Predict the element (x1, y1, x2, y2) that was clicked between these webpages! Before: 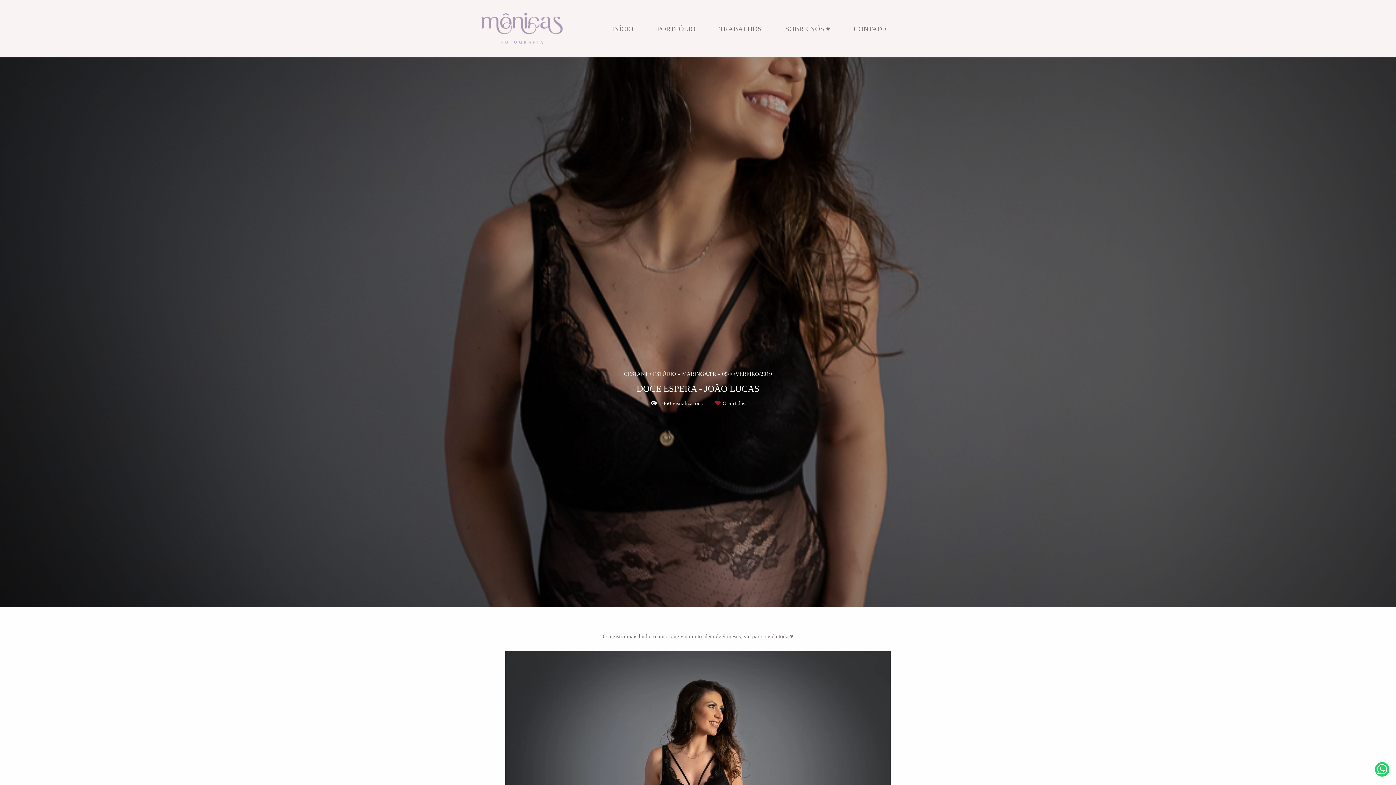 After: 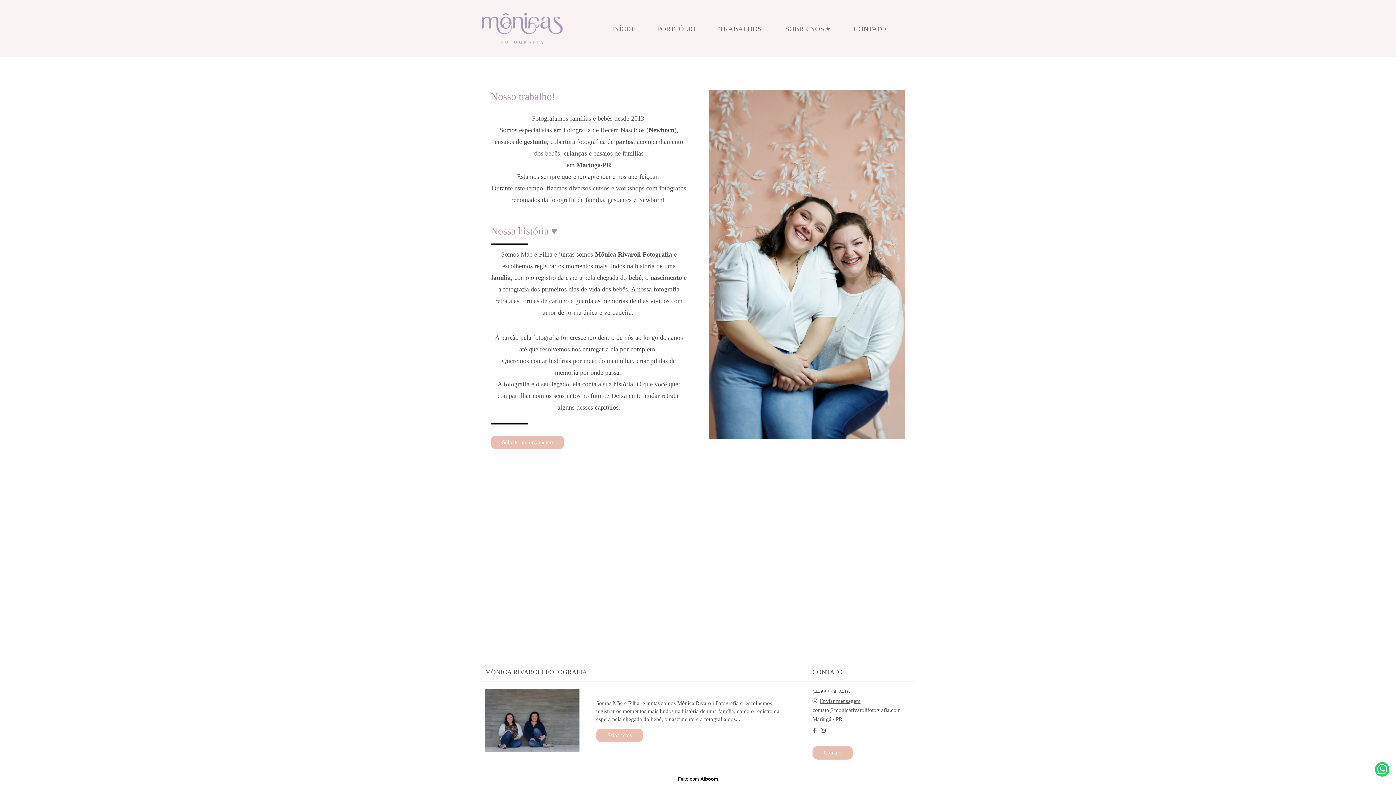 Action: label: SOBRE NÓS ♥ bbox: (774, 21, 841, 35)